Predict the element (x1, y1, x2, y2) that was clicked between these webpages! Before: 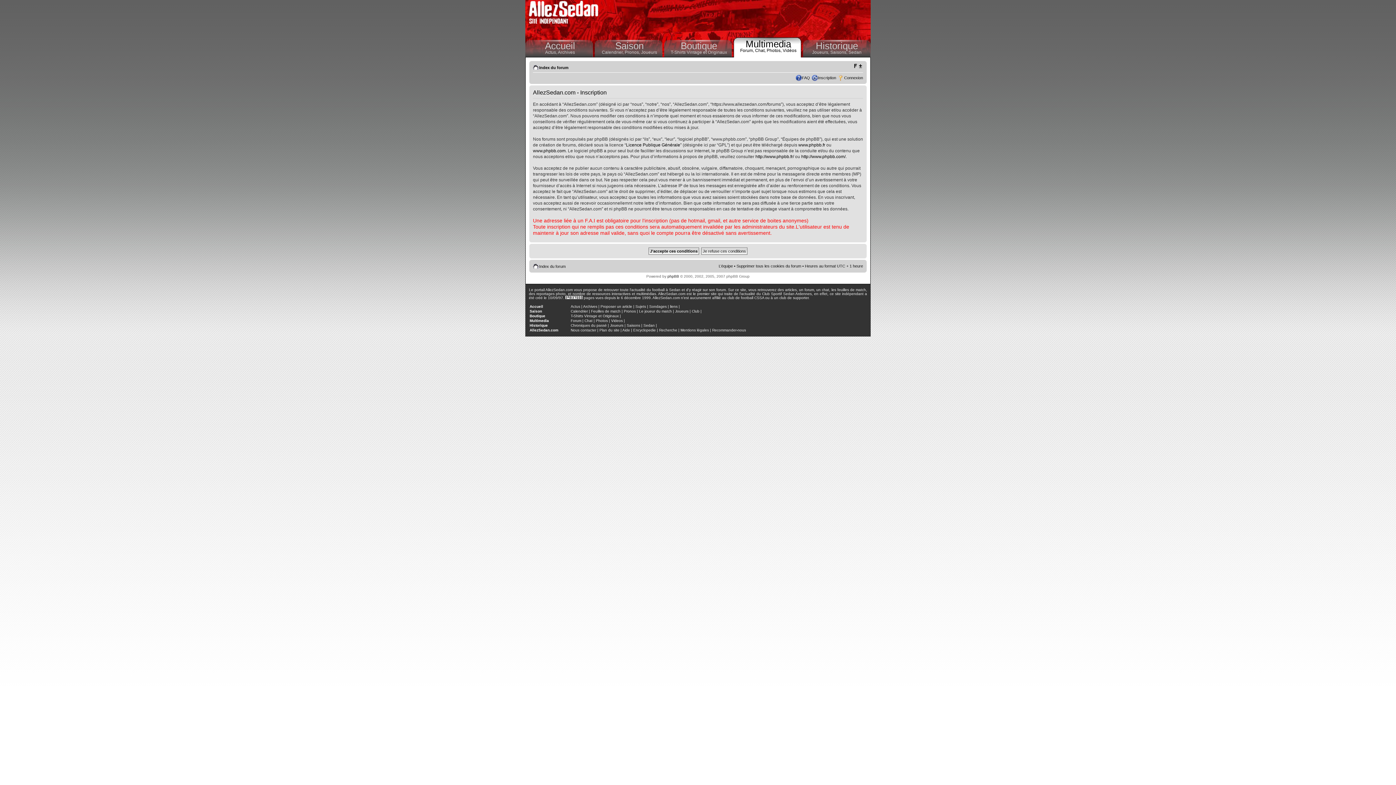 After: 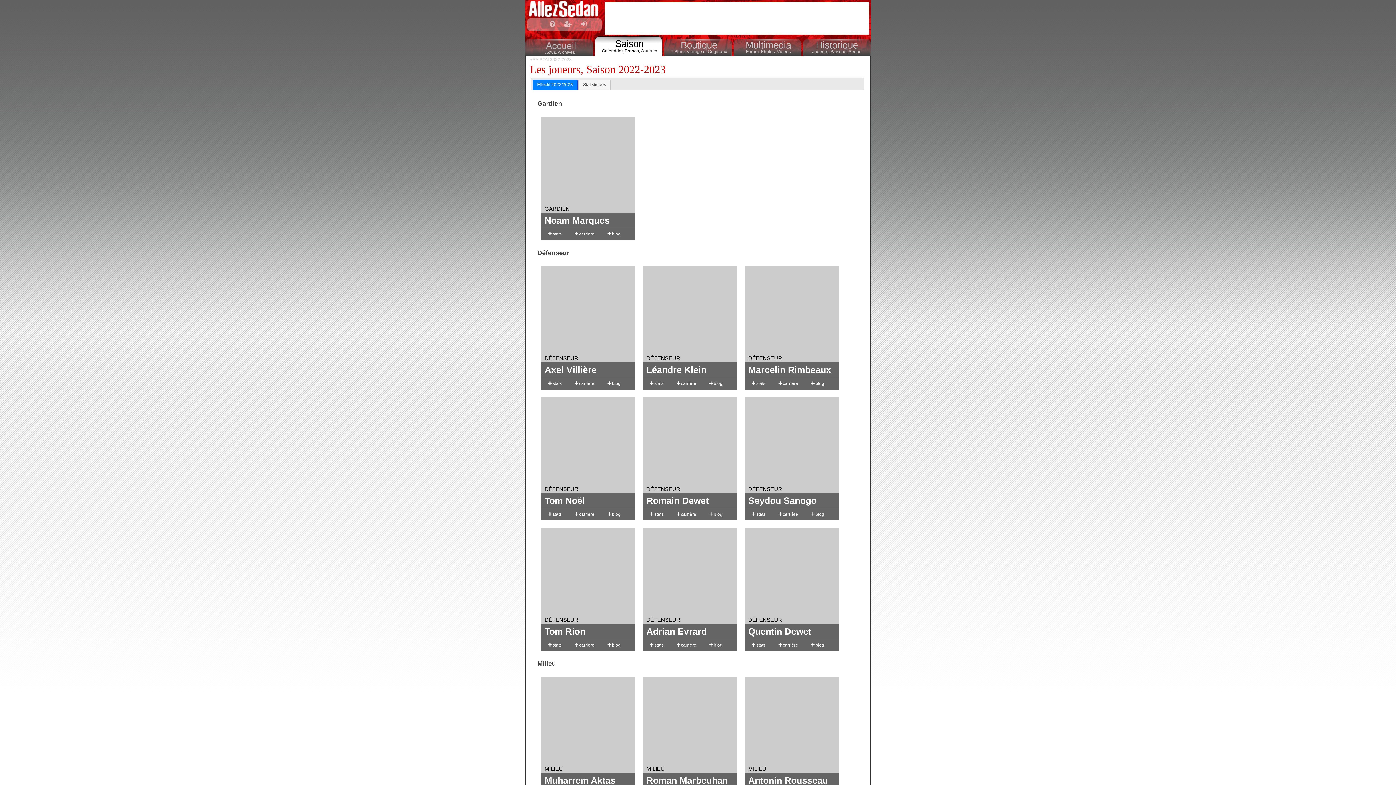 Action: label: Club bbox: (692, 309, 699, 313)